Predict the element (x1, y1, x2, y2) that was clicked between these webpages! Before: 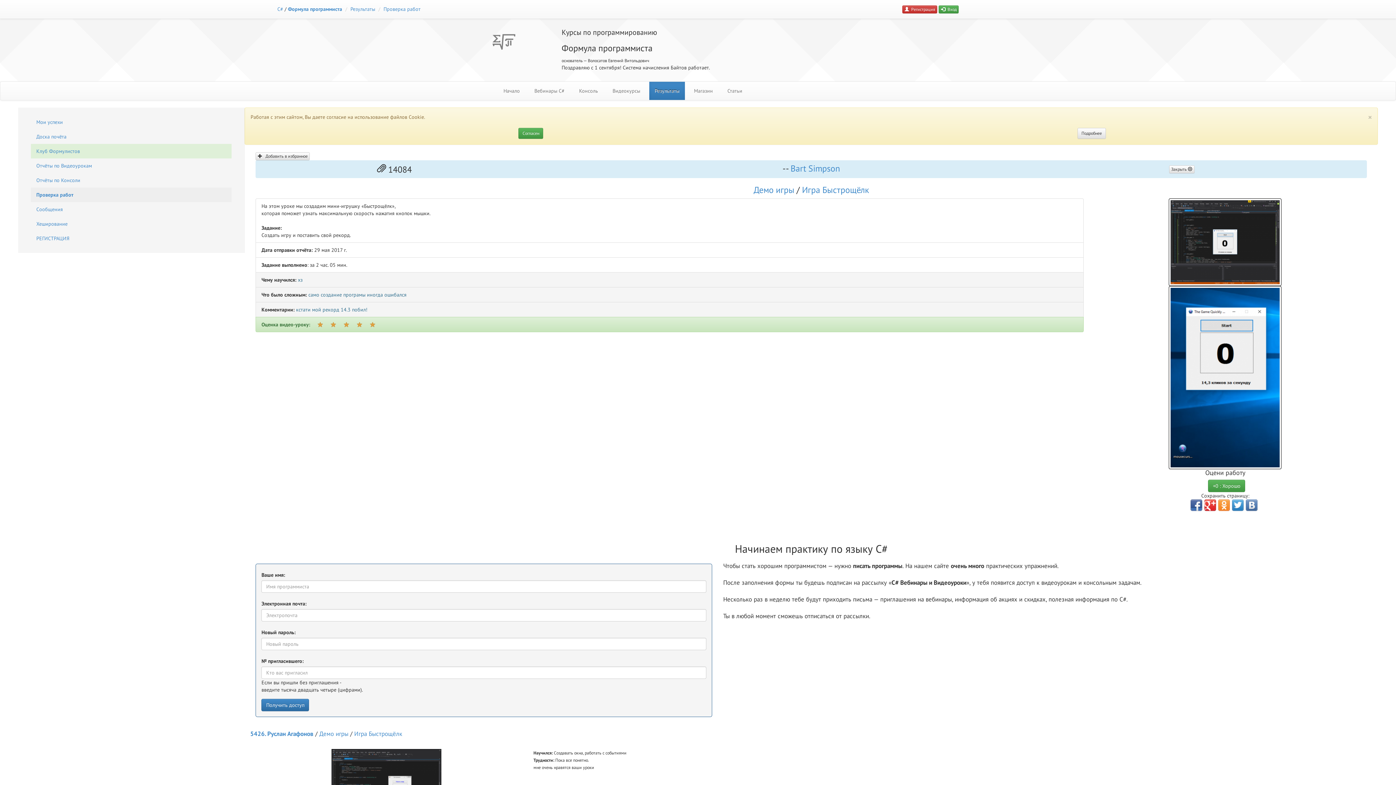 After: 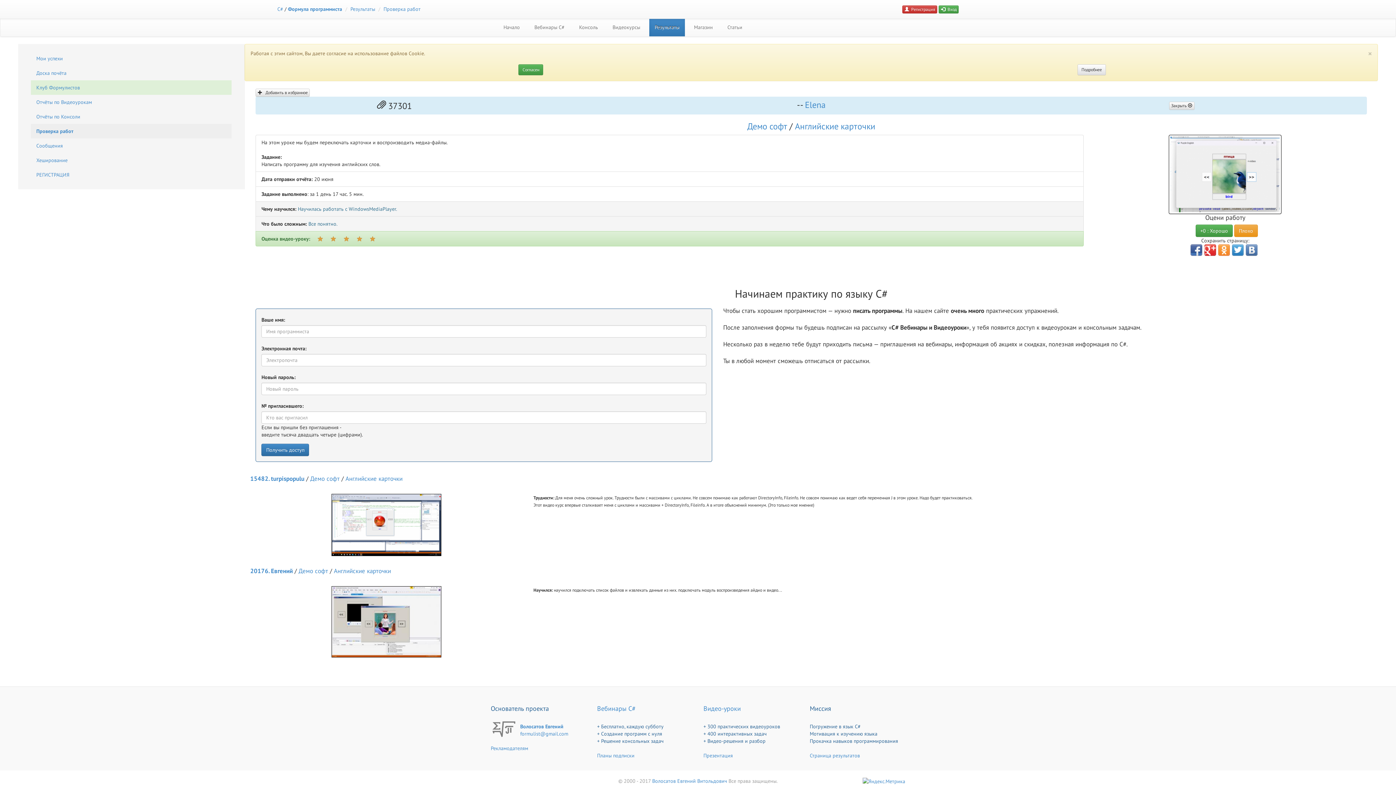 Action: label: Проверка работ bbox: (383, 5, 420, 12)